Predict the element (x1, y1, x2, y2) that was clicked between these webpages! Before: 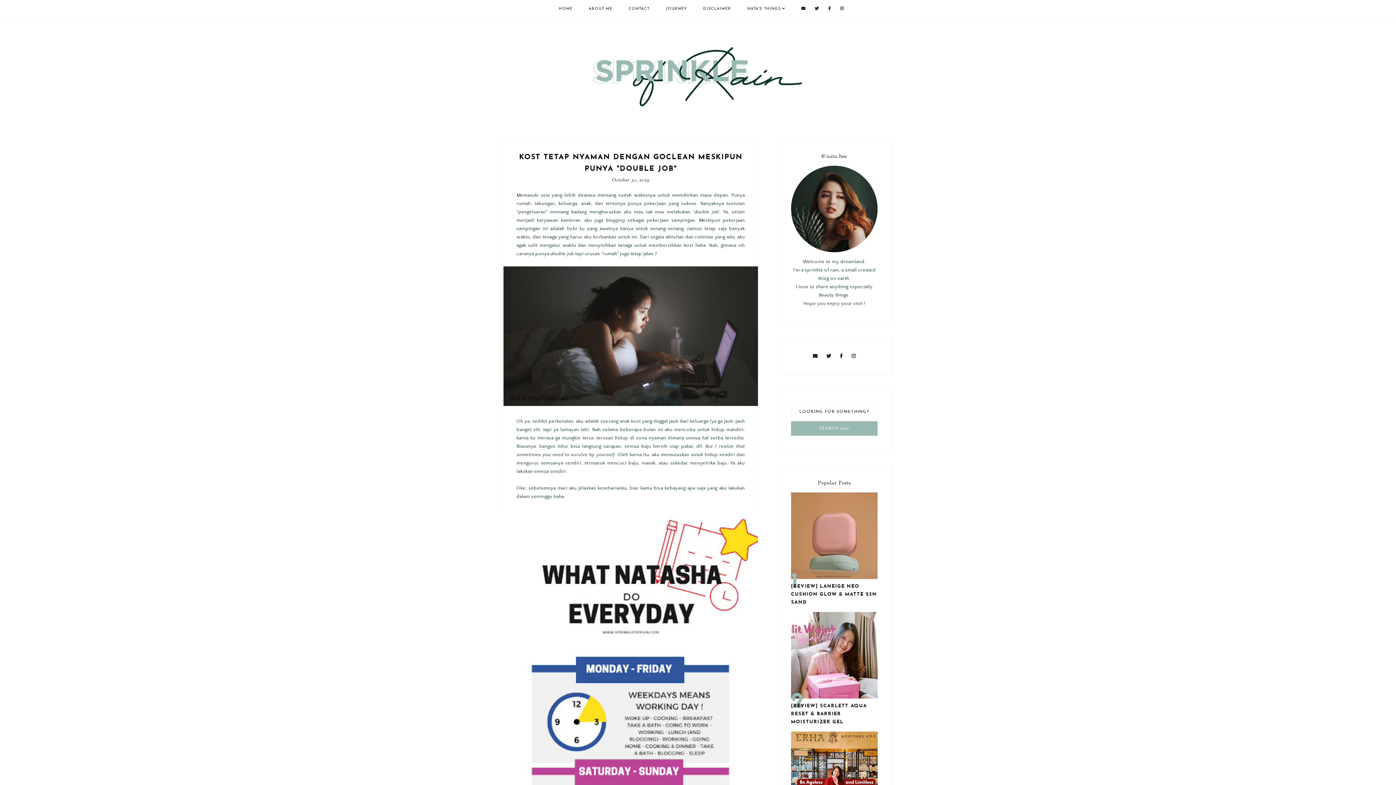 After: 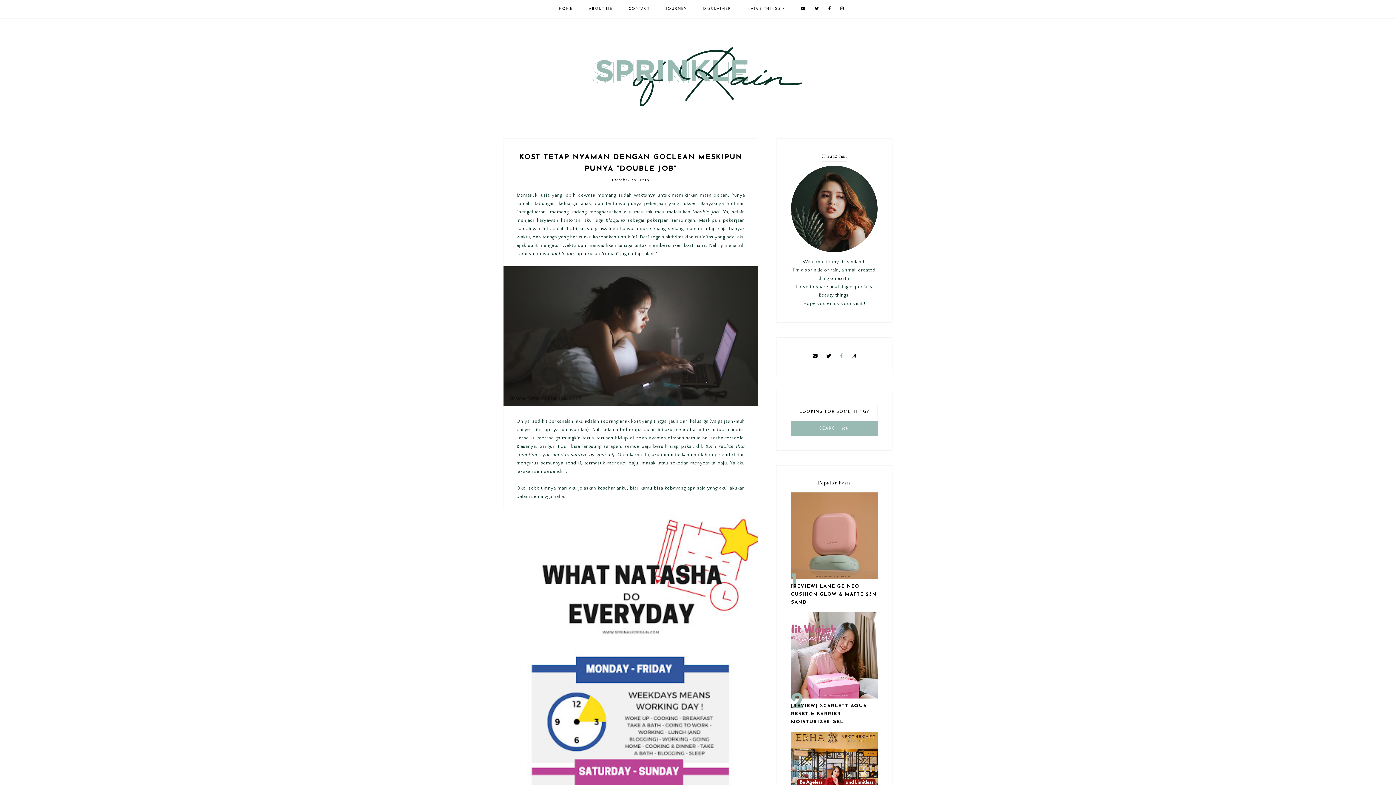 Action: bbox: (840, 353, 843, 358)